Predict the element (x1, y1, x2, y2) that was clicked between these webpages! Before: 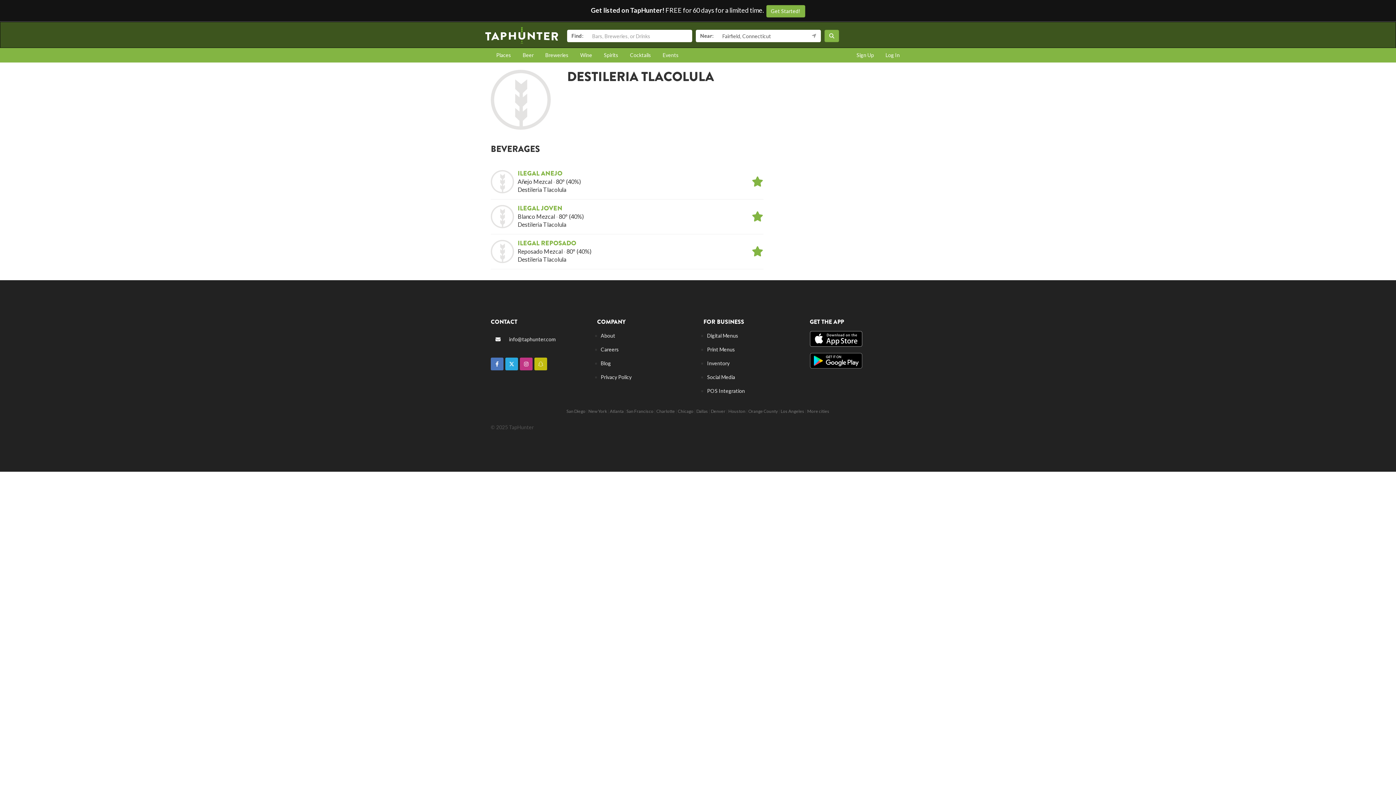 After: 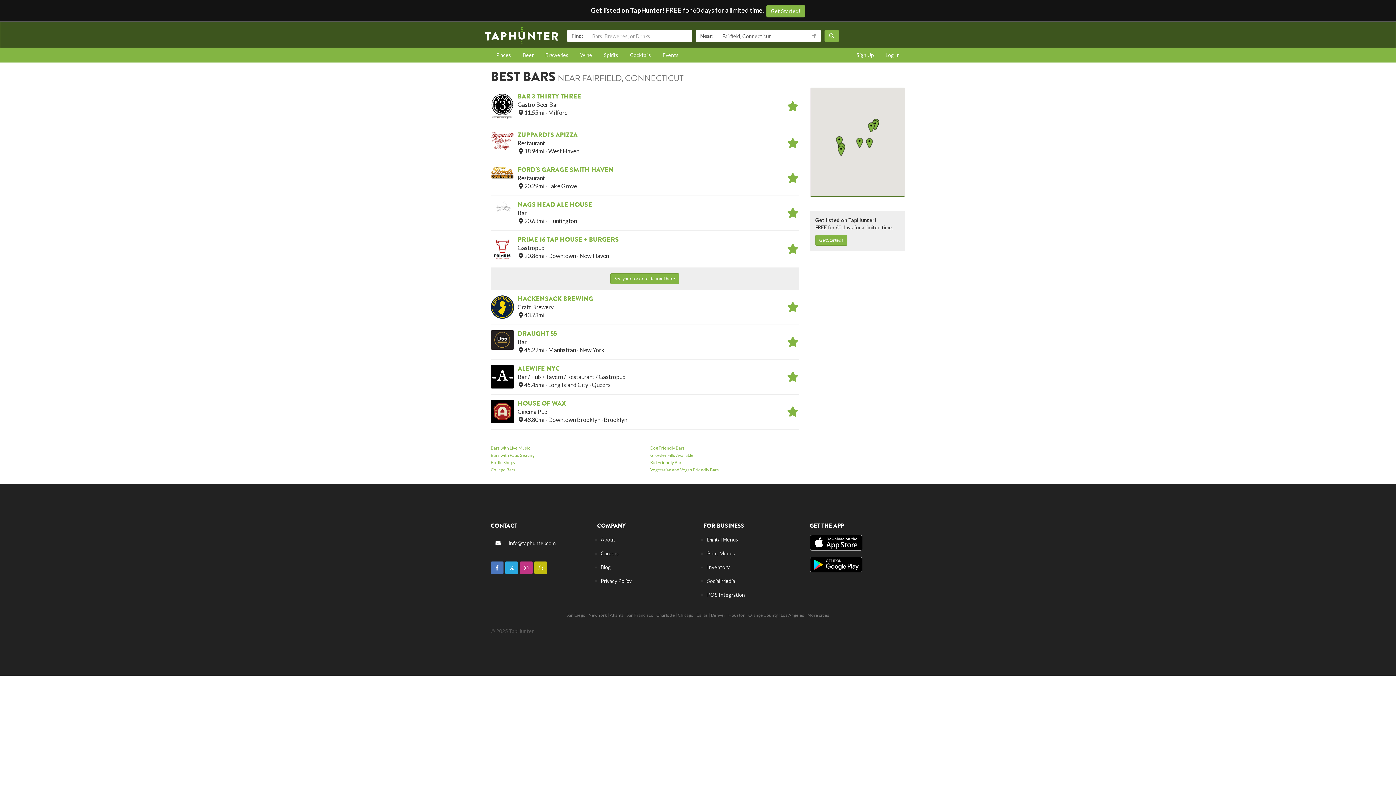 Action: label: Places bbox: (490, 48, 516, 62)